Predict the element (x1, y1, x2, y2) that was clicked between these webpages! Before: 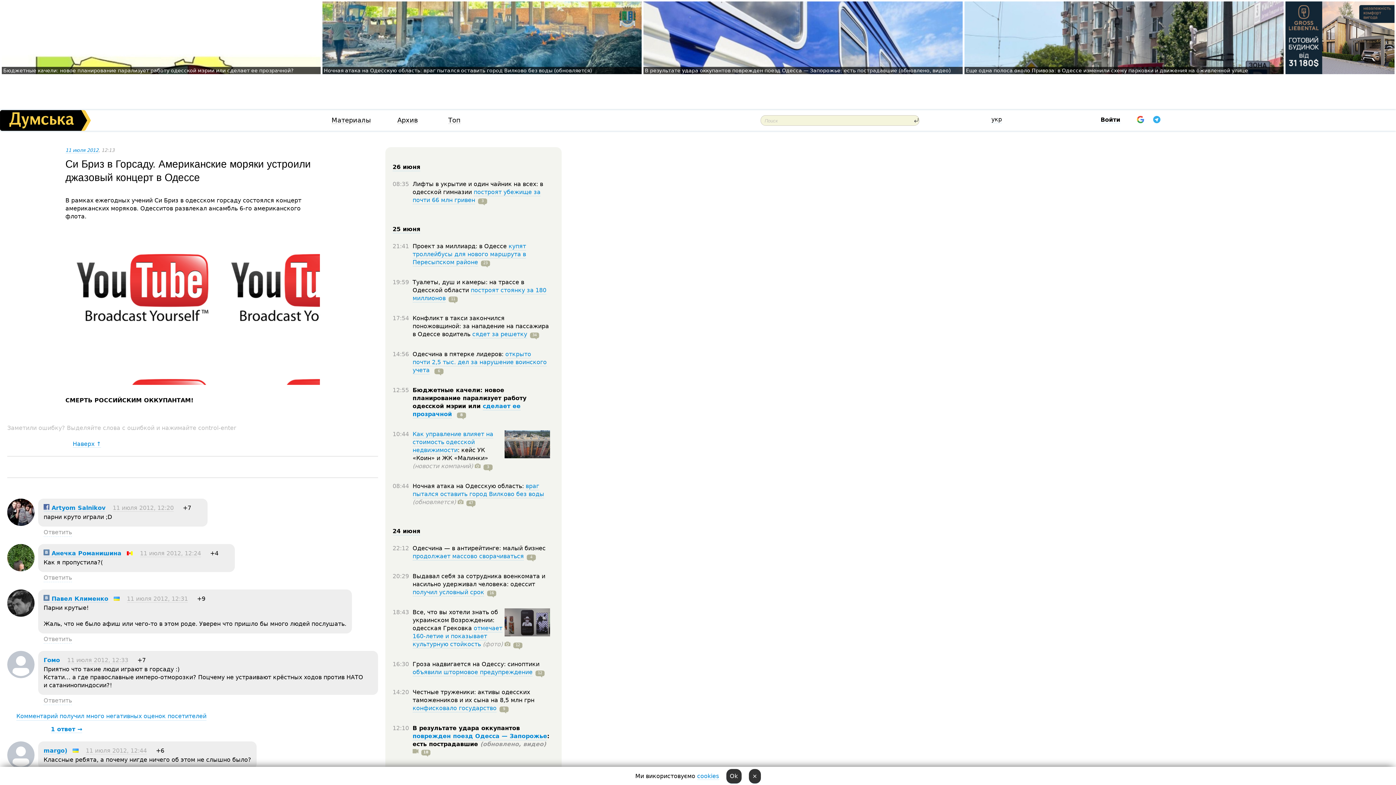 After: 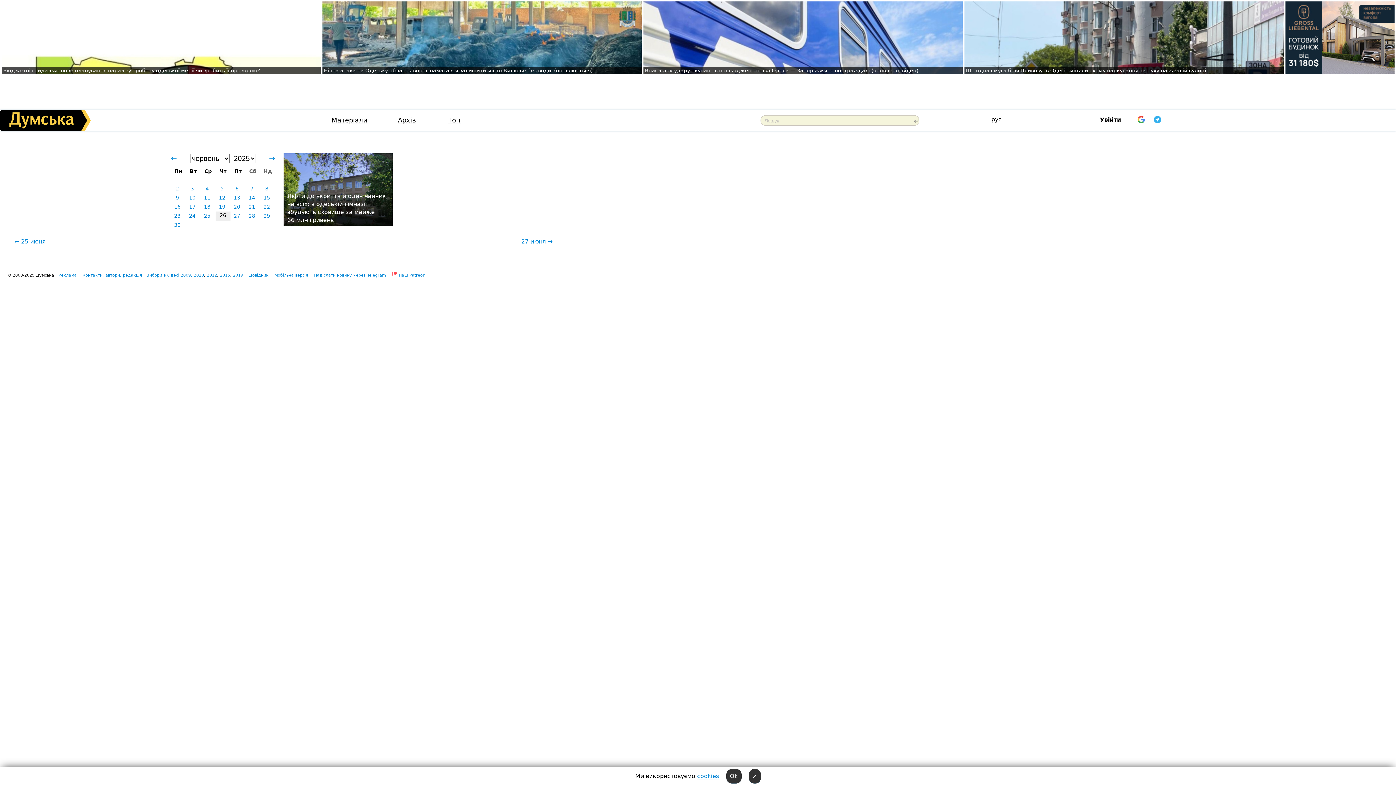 Action: bbox: (392, 163, 420, 171) label: 26 июня